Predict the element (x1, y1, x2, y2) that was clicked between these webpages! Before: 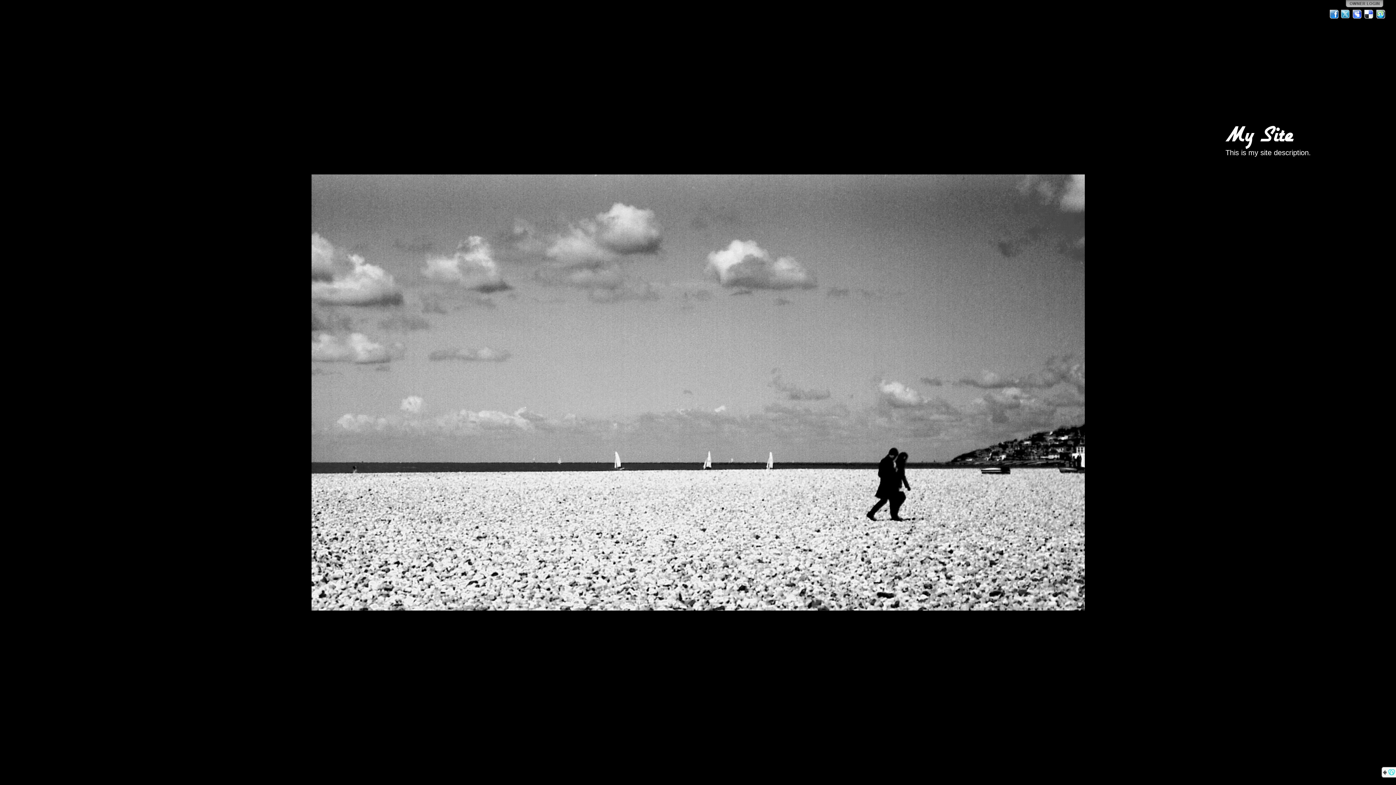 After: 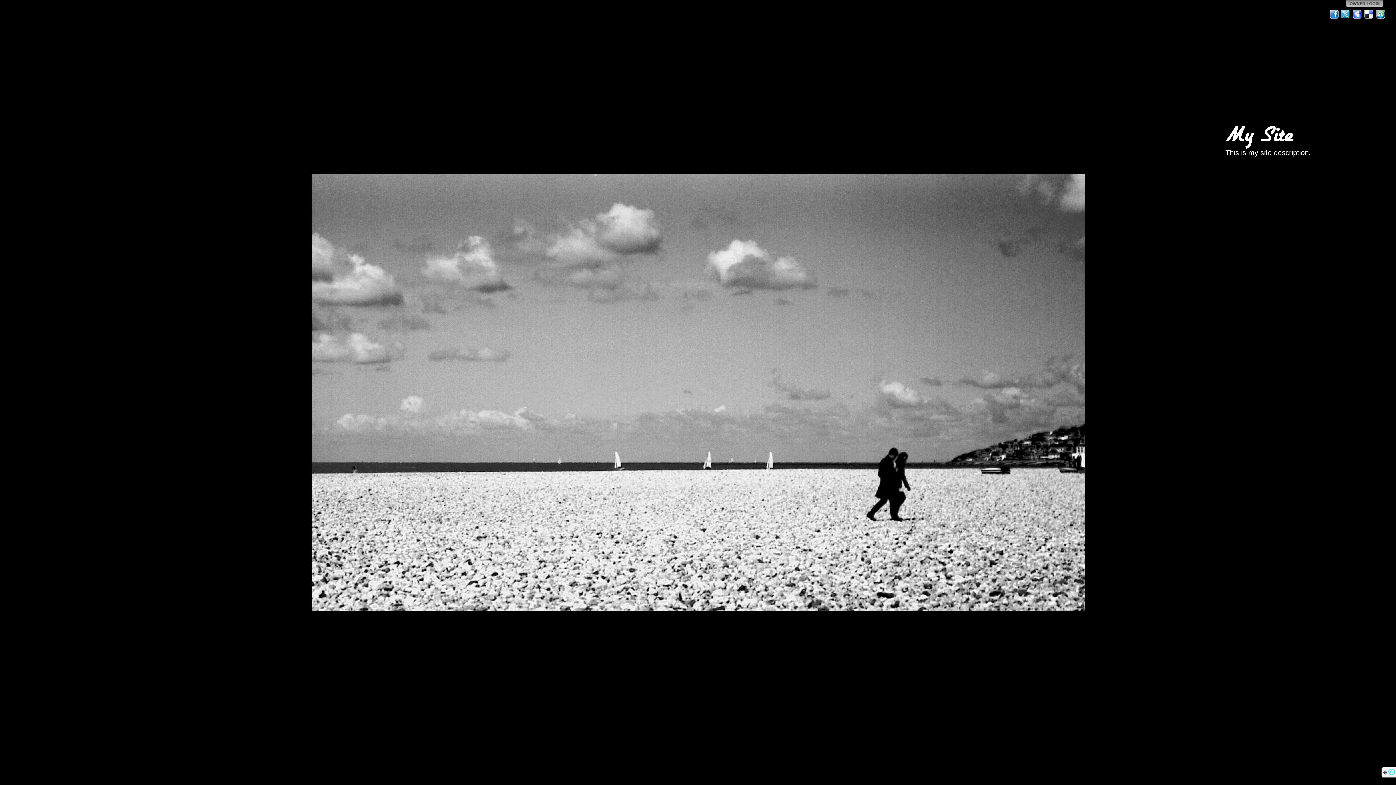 Action: bbox: (1364, 9, 1374, 19) label: Del.icio.us